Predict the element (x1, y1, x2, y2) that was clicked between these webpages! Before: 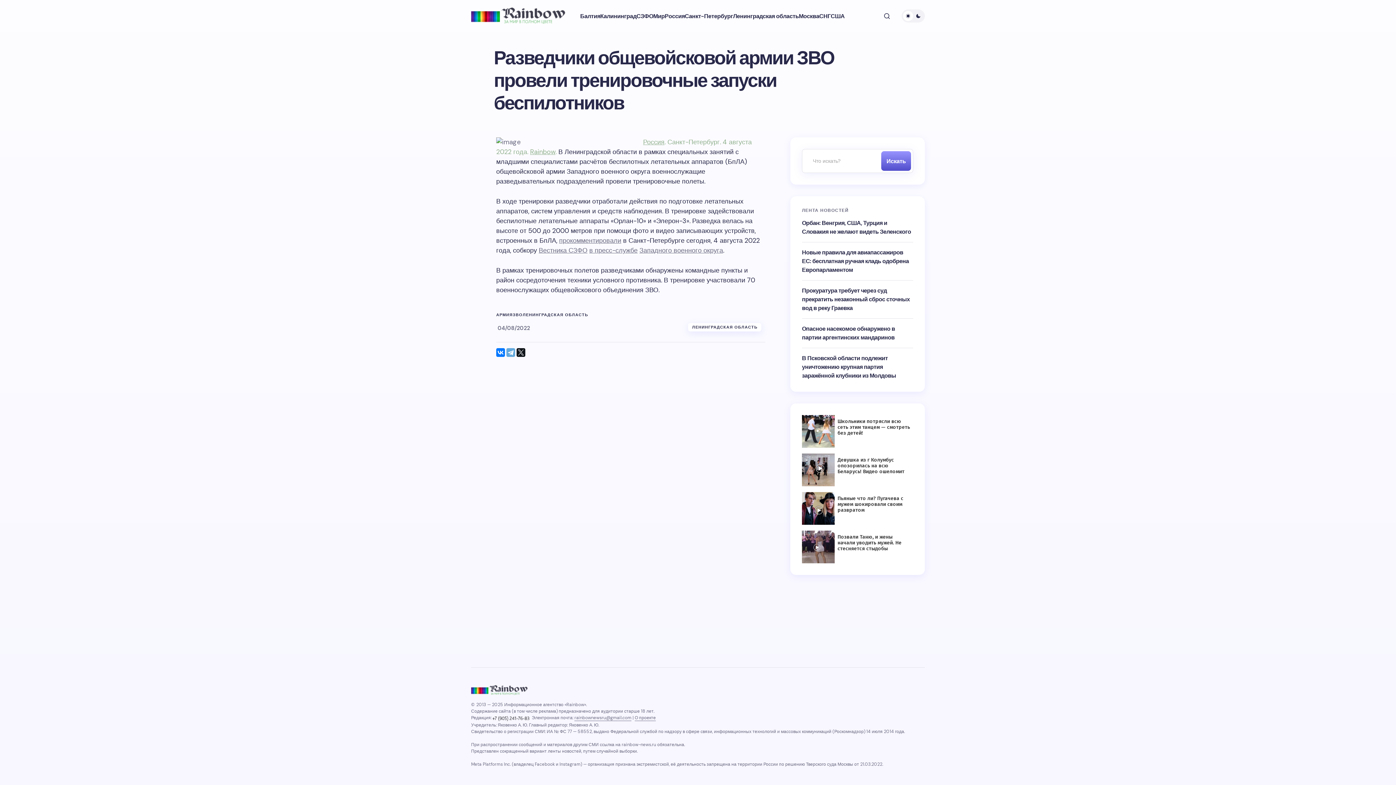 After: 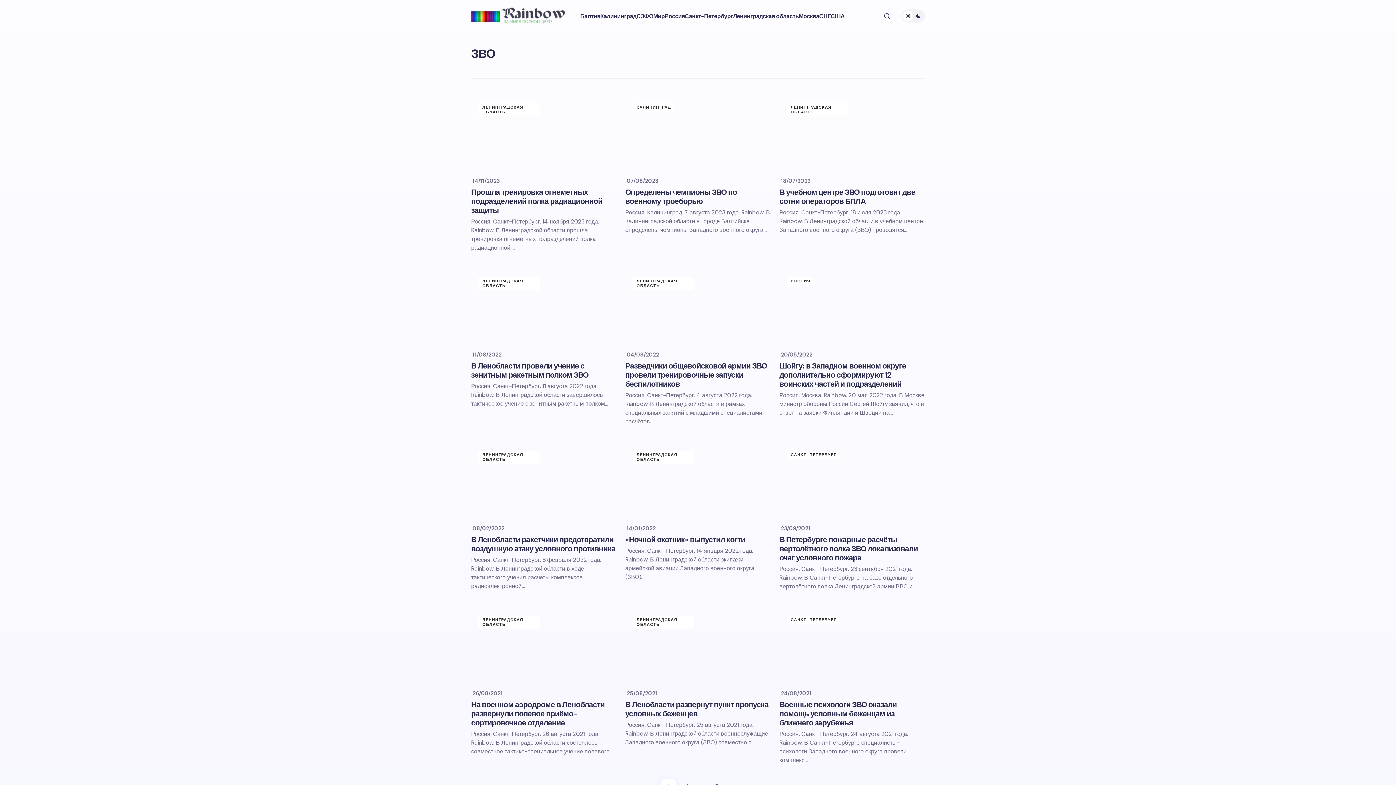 Action: label: ЗВО bbox: (512, 312, 522, 317)